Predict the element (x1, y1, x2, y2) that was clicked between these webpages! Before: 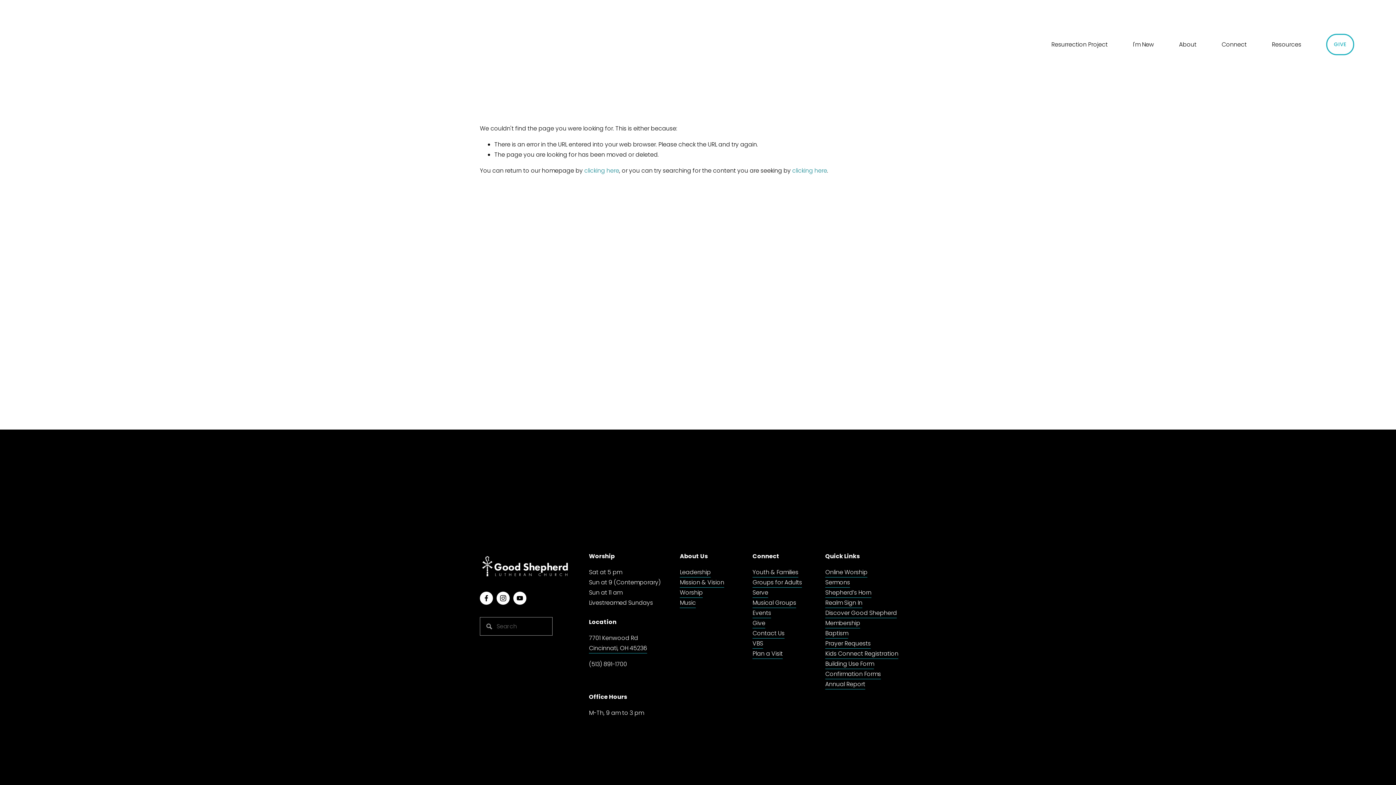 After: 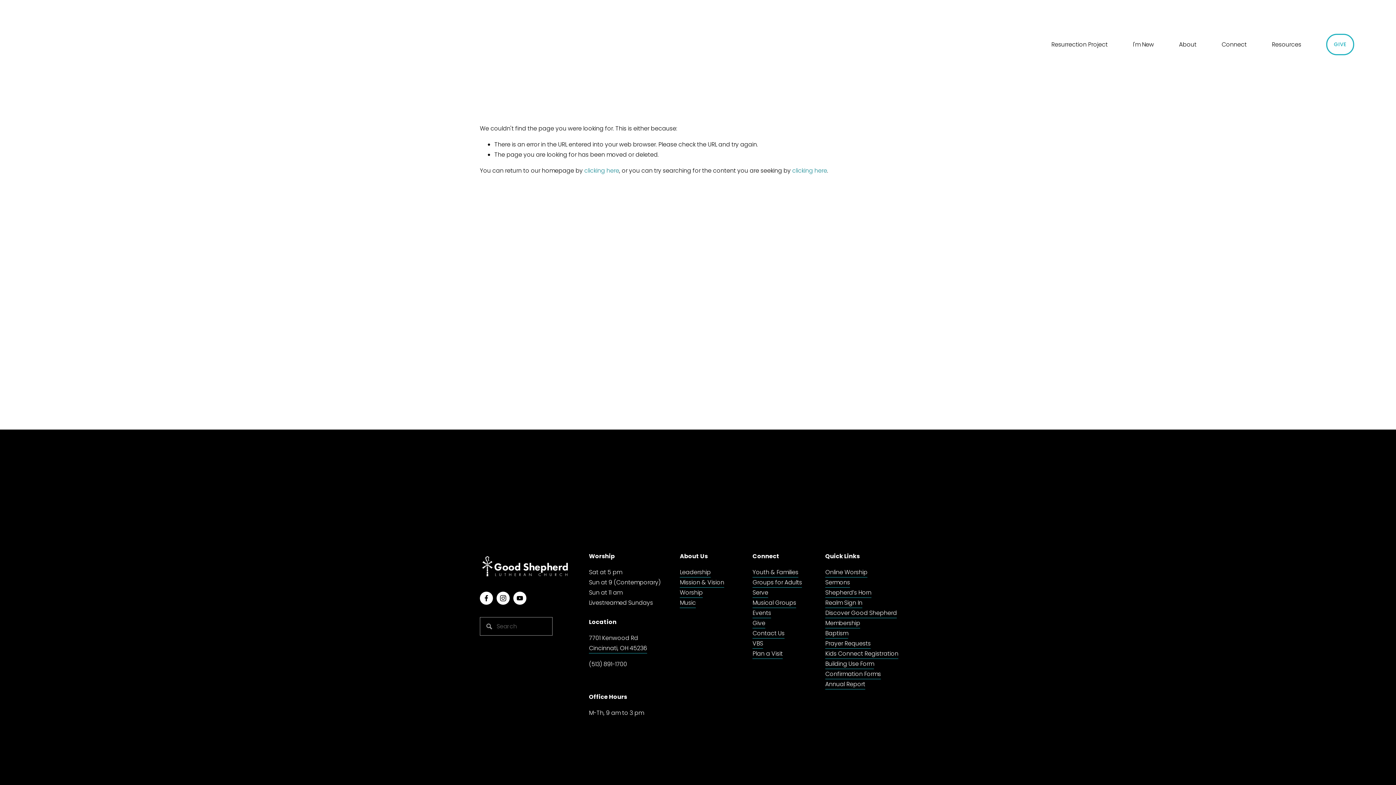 Action: label: Musical Groups bbox: (752, 598, 796, 608)